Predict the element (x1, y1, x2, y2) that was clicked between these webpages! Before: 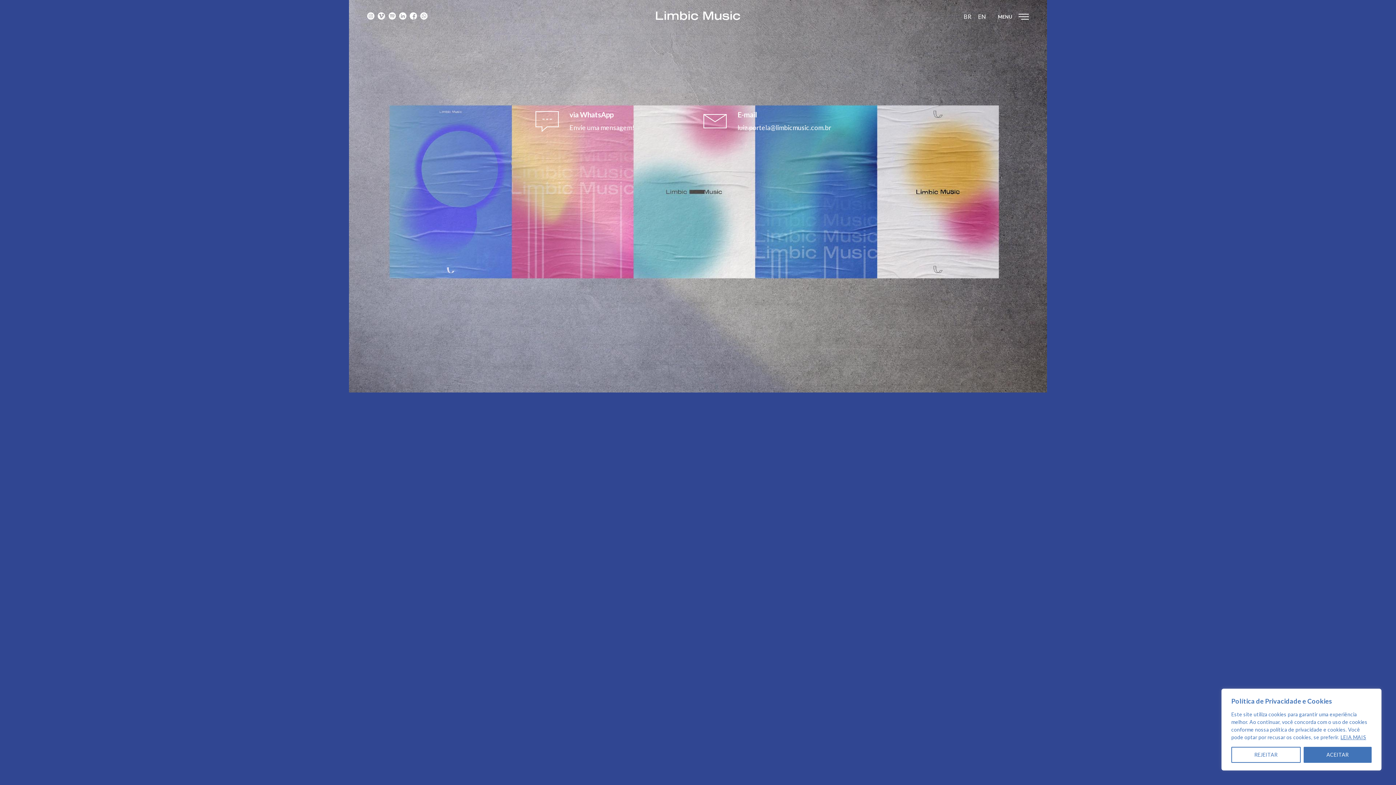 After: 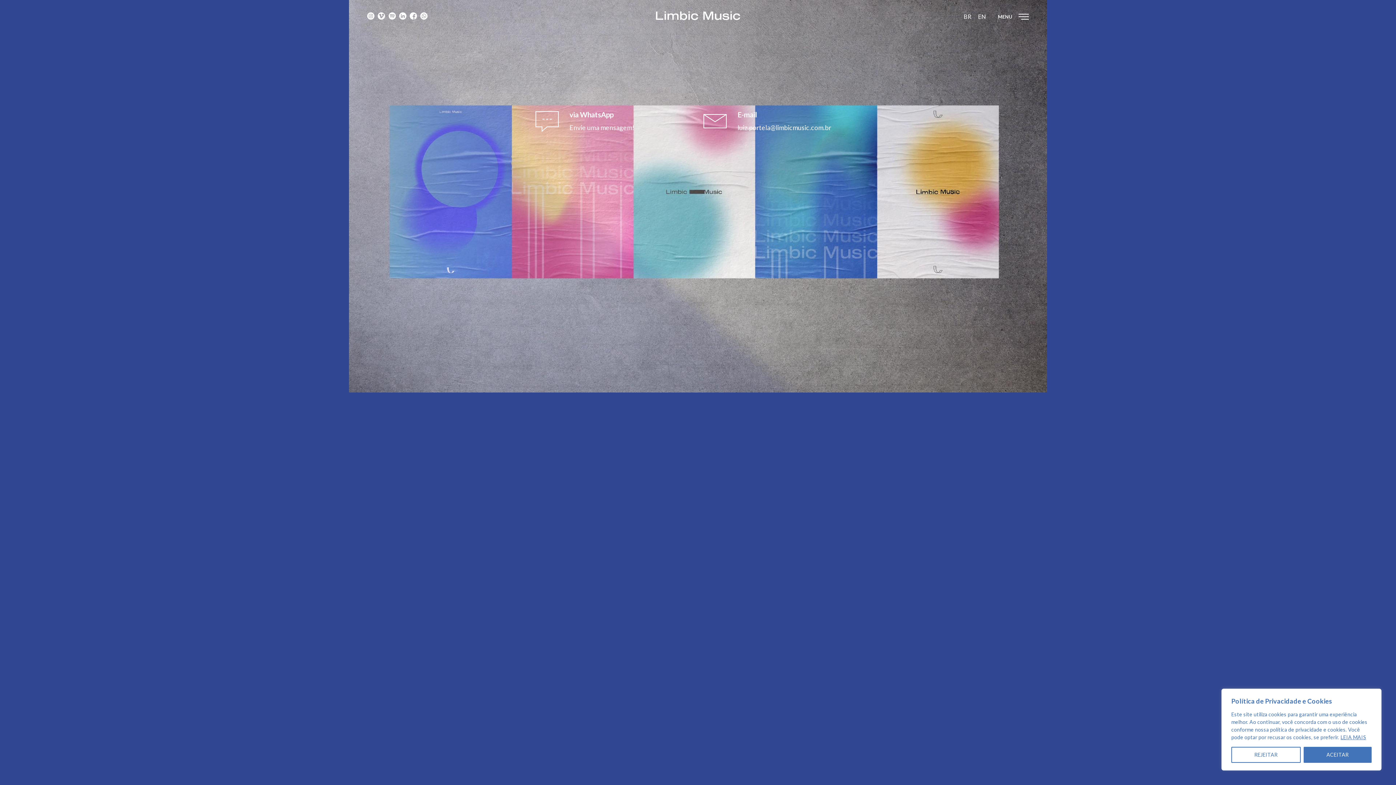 Action: bbox: (420, 11, 429, 18)